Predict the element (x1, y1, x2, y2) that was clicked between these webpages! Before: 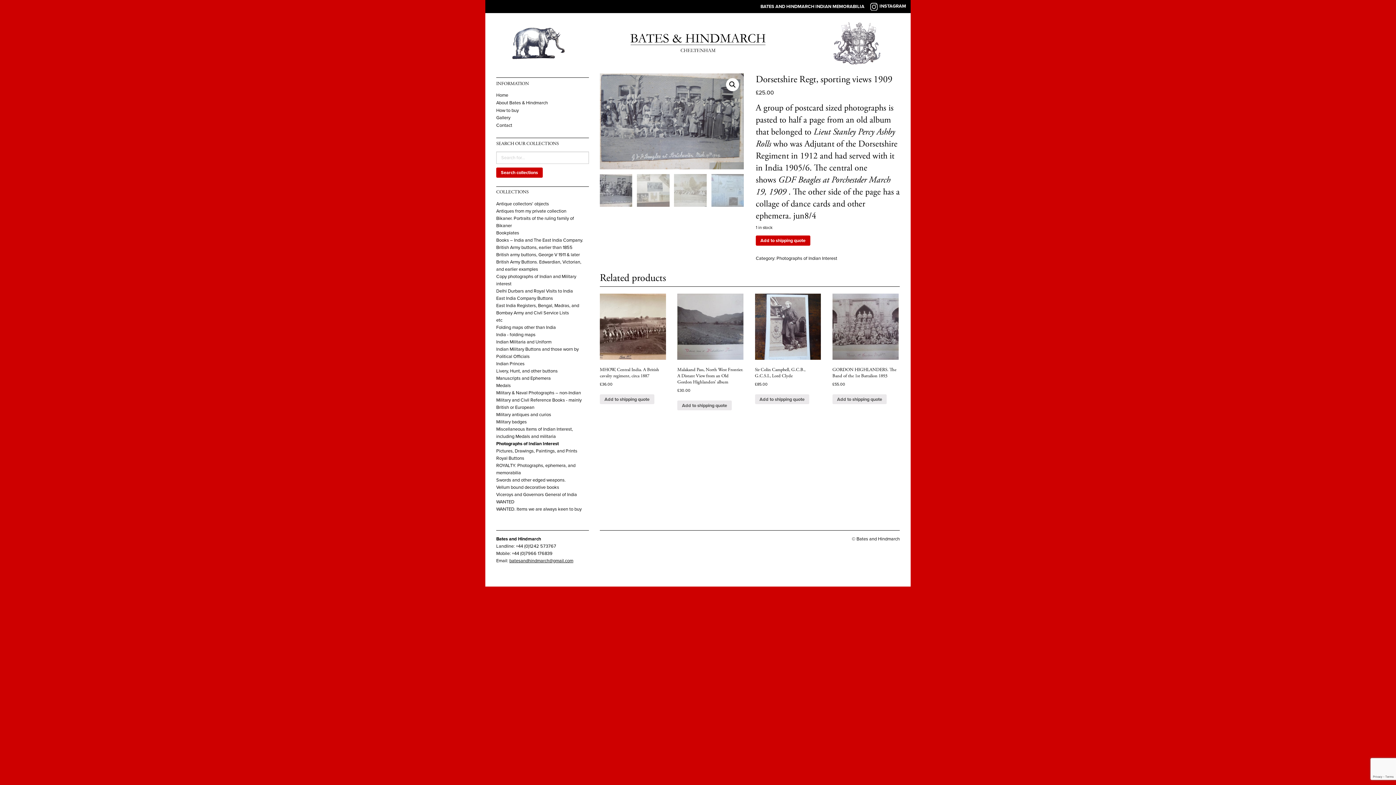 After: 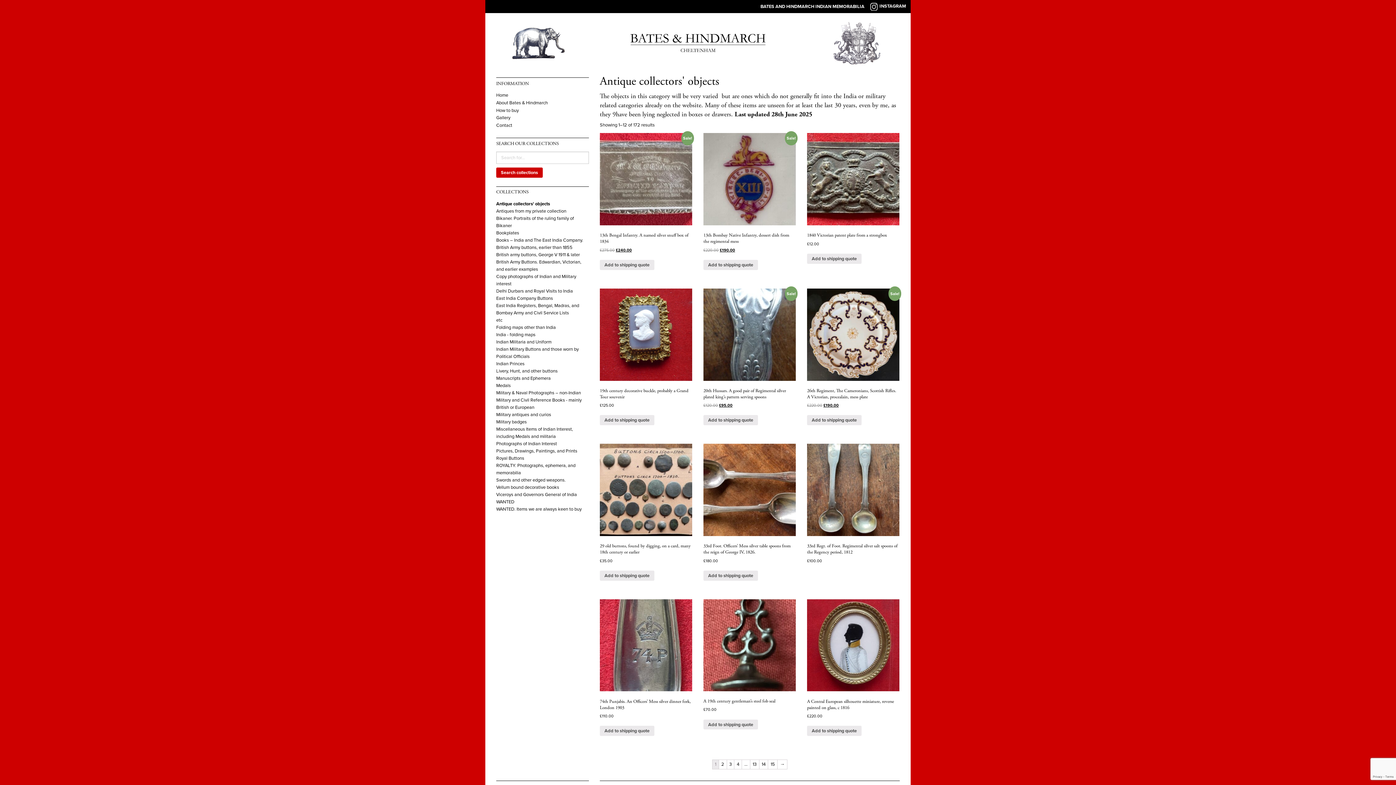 Action: label: Antique collectors' objects bbox: (496, 201, 549, 206)